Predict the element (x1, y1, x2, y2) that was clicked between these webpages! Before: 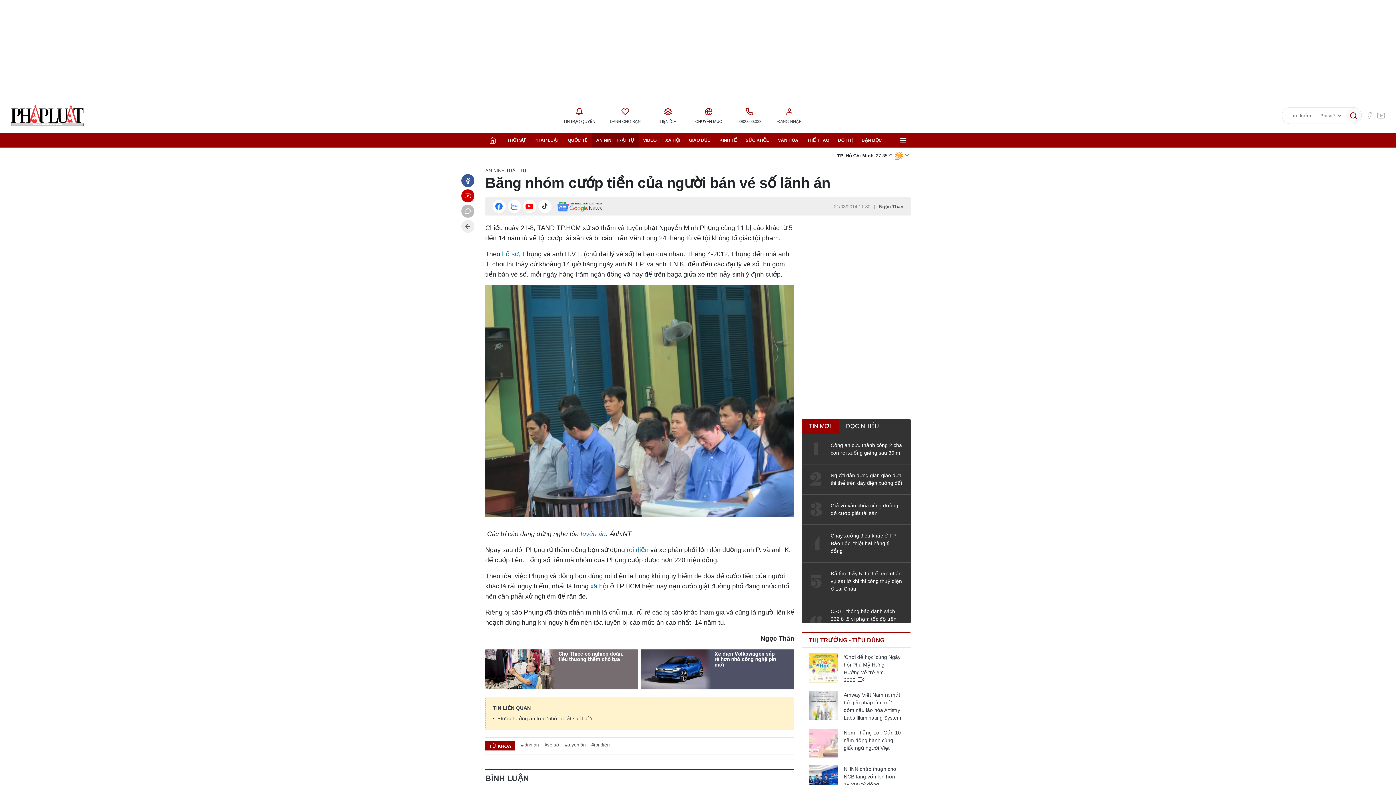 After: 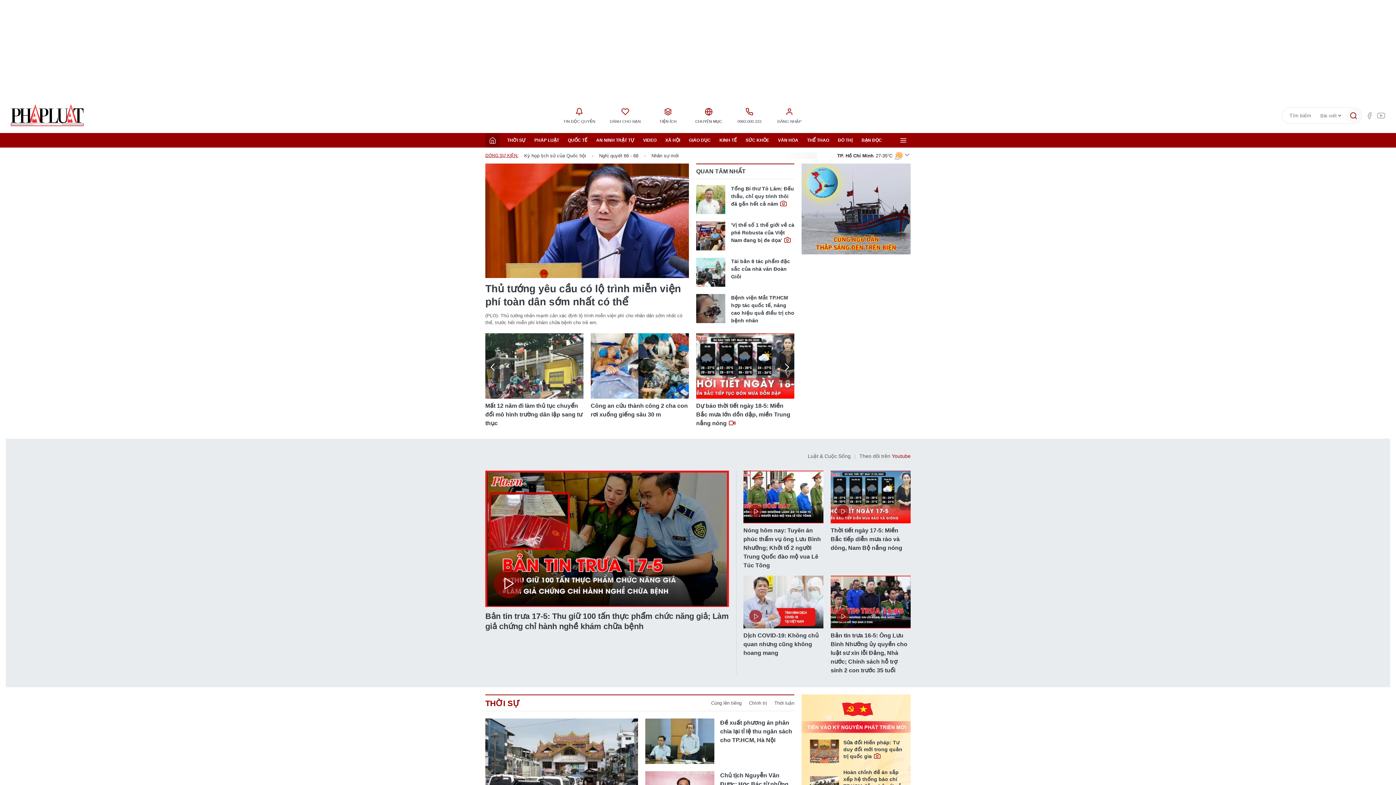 Action: label: Báo Pháp Luật TP. Hồ Chí Minh bbox: (10, 104, 83, 127)